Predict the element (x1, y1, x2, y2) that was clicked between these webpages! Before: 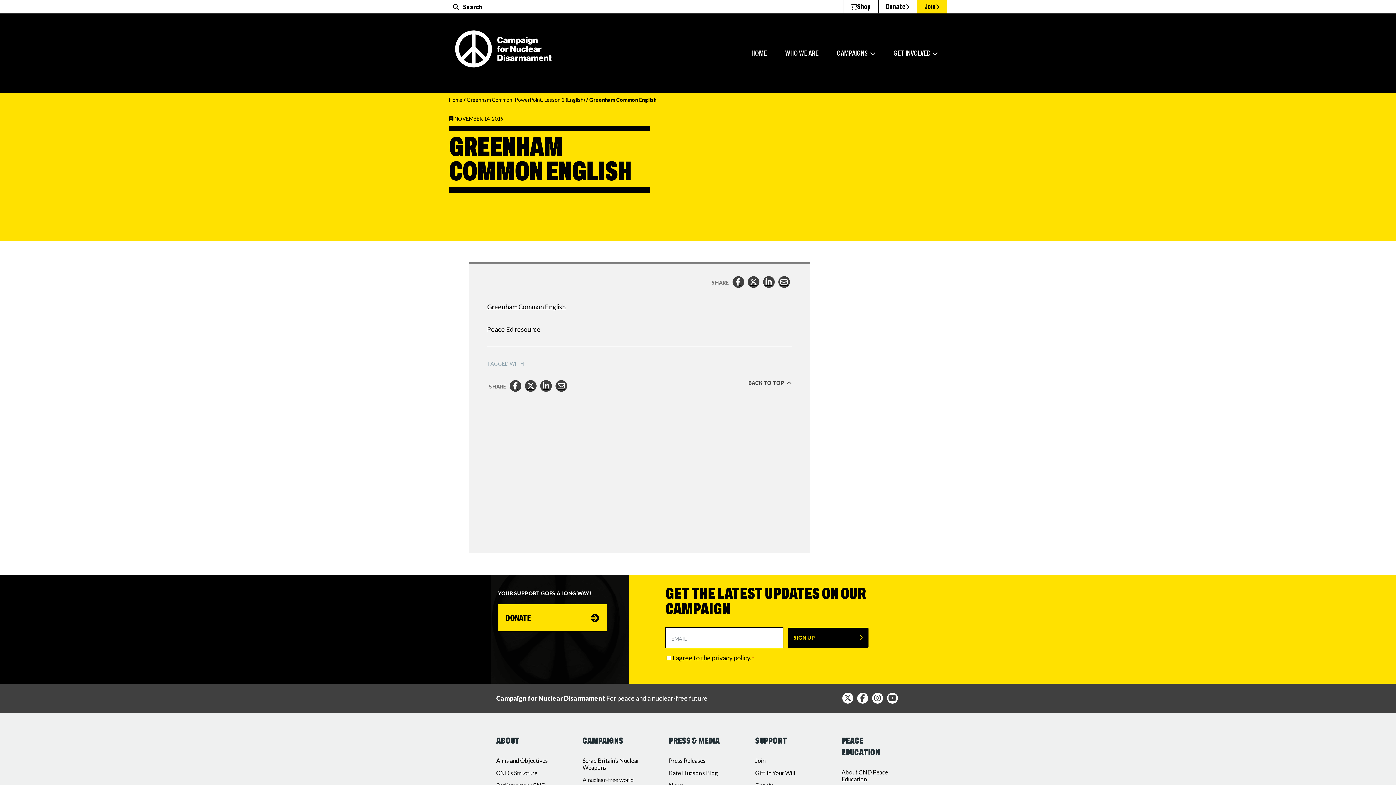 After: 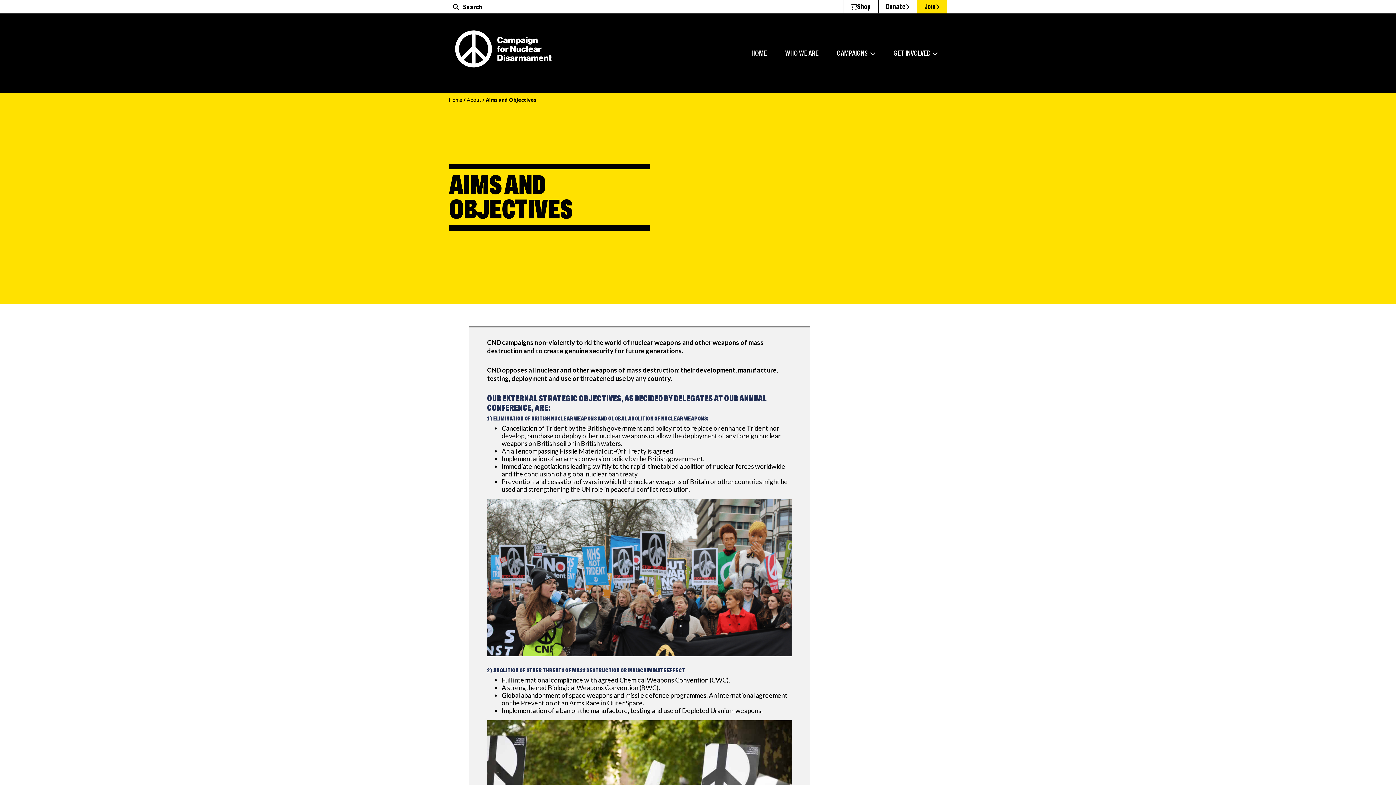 Action: label: Aims and Objectives bbox: (496, 757, 548, 764)